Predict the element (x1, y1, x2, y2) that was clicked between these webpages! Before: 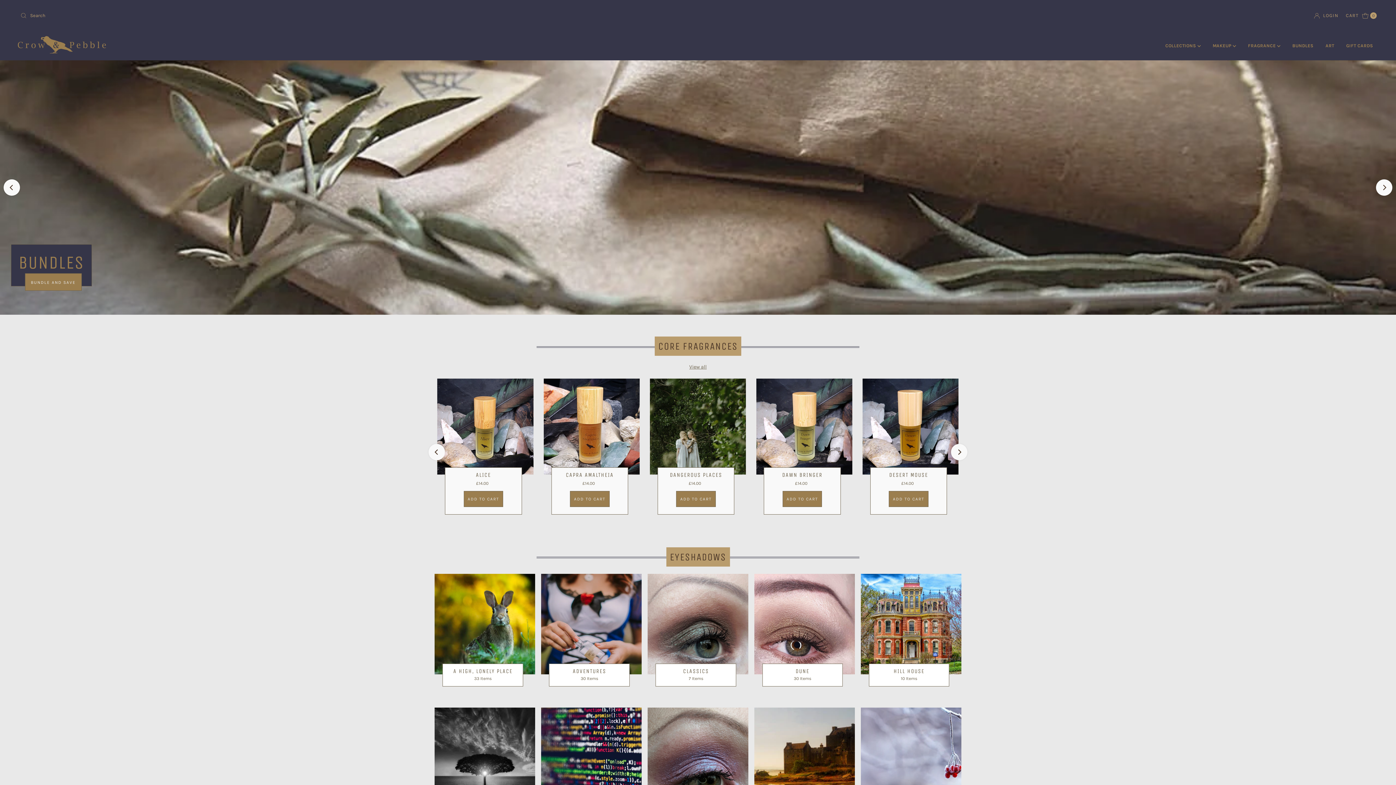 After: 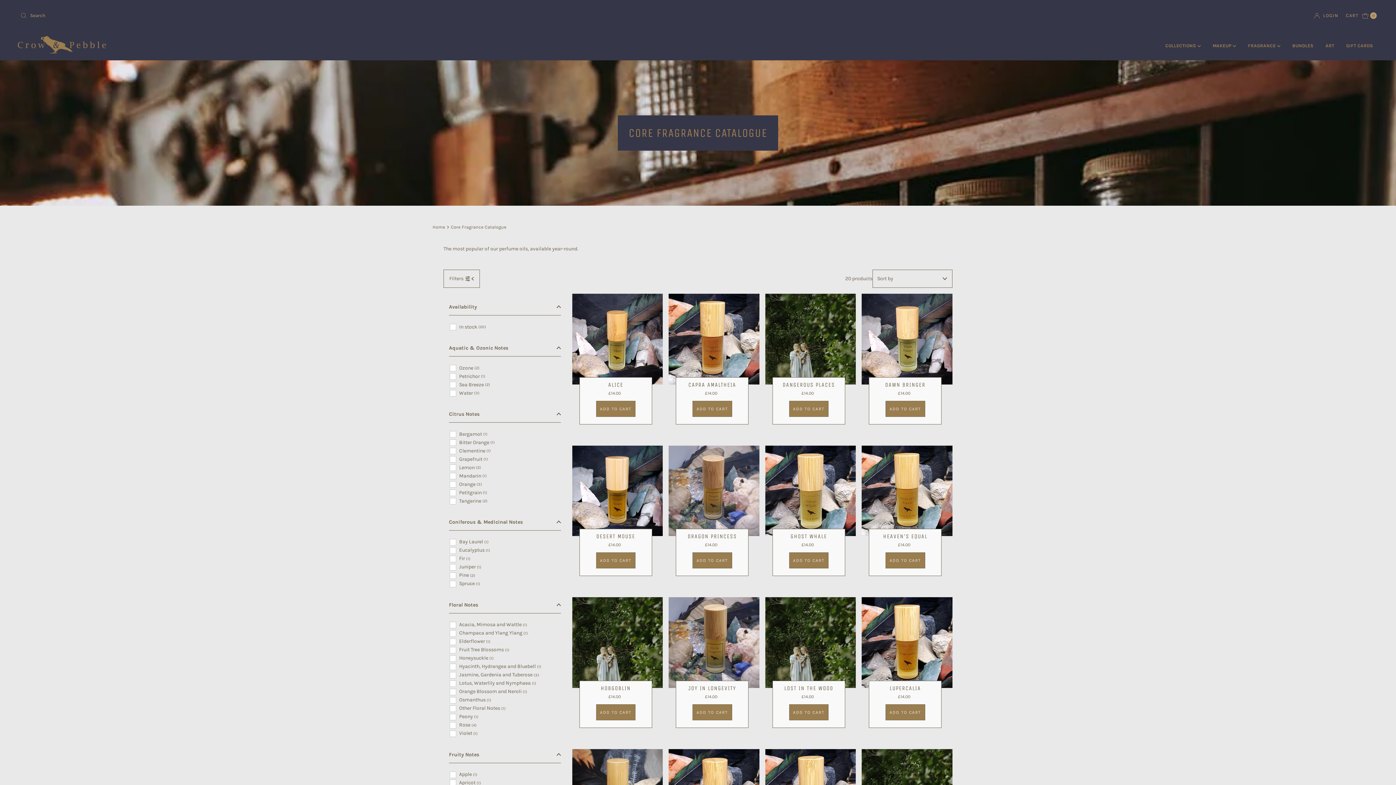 Action: bbox: (689, 364, 706, 370) label: View all